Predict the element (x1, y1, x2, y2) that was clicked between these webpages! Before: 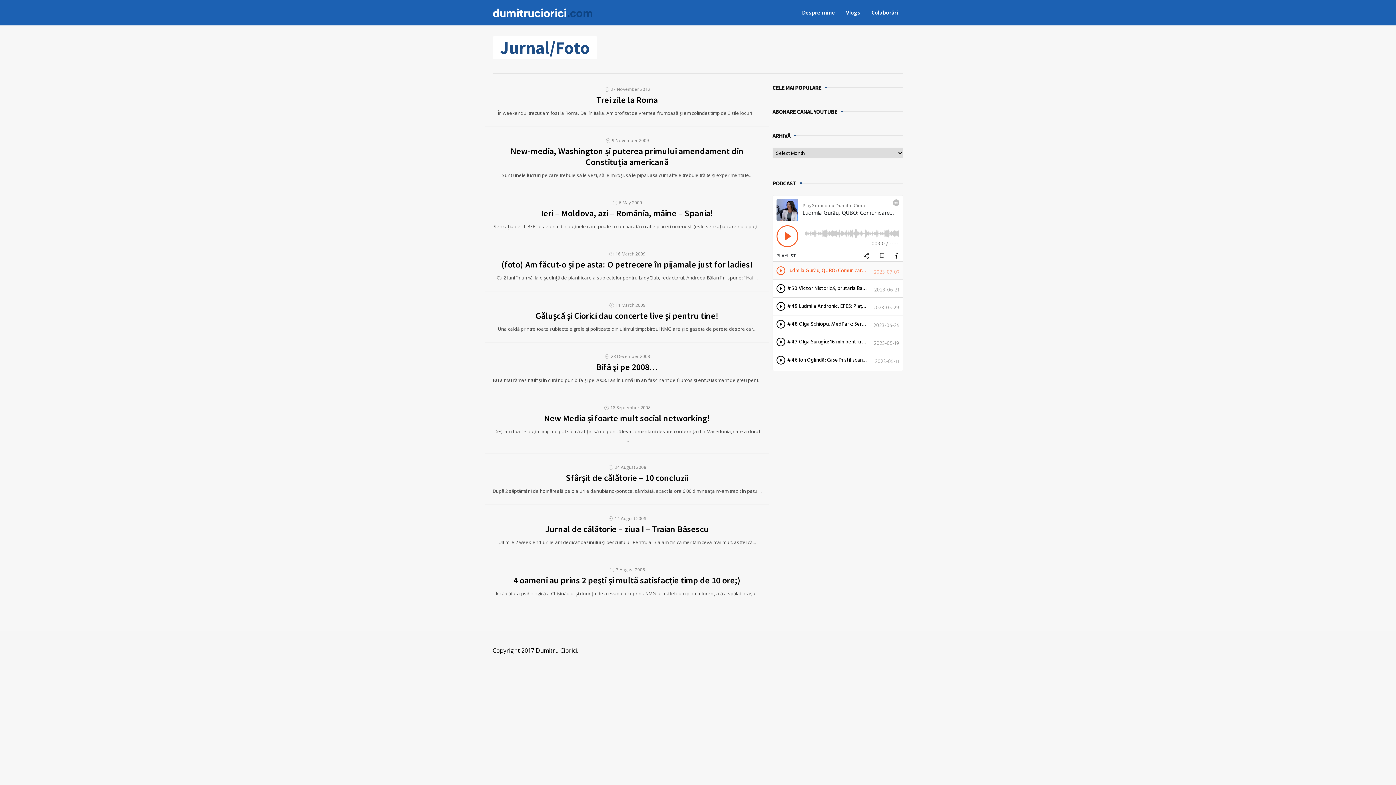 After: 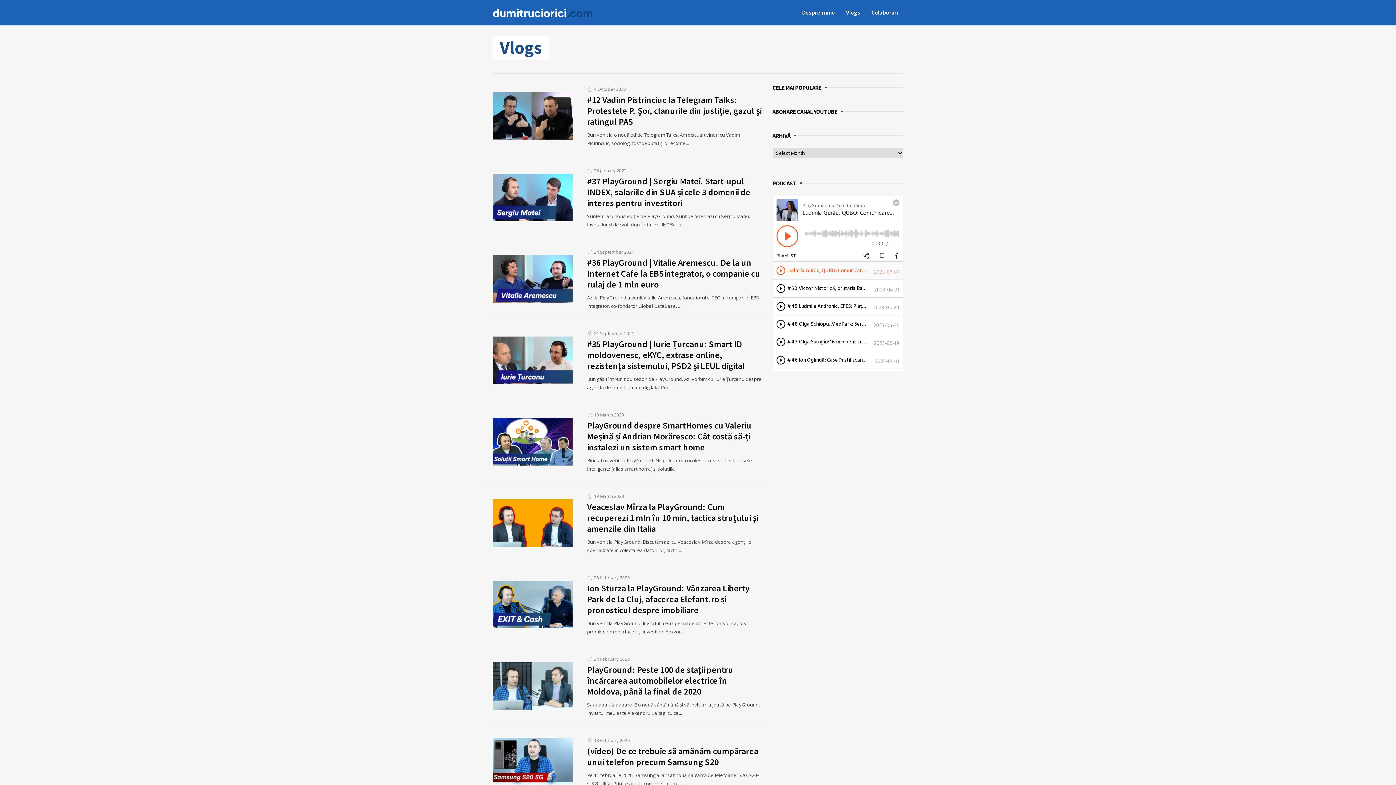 Action: bbox: (840, 0, 866, 25) label: Vlogs